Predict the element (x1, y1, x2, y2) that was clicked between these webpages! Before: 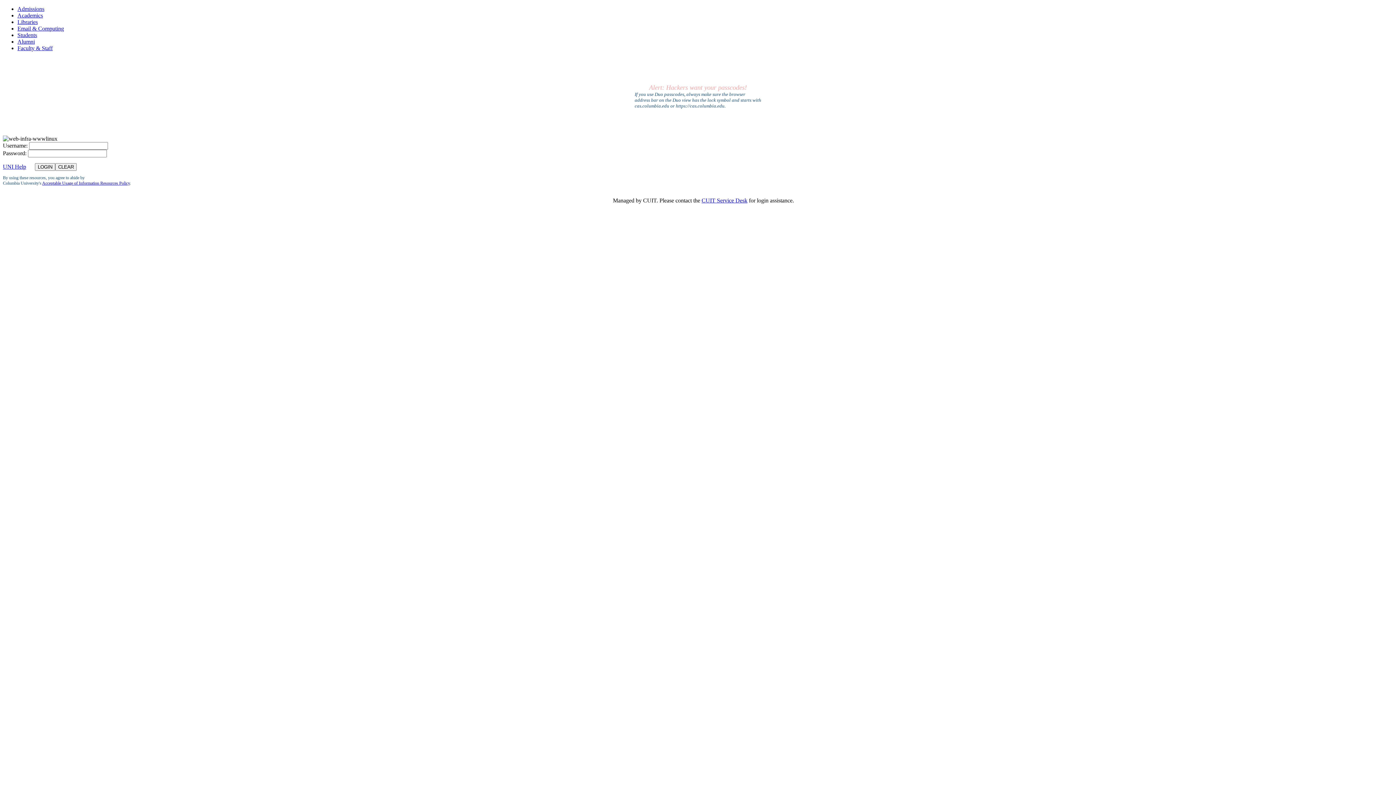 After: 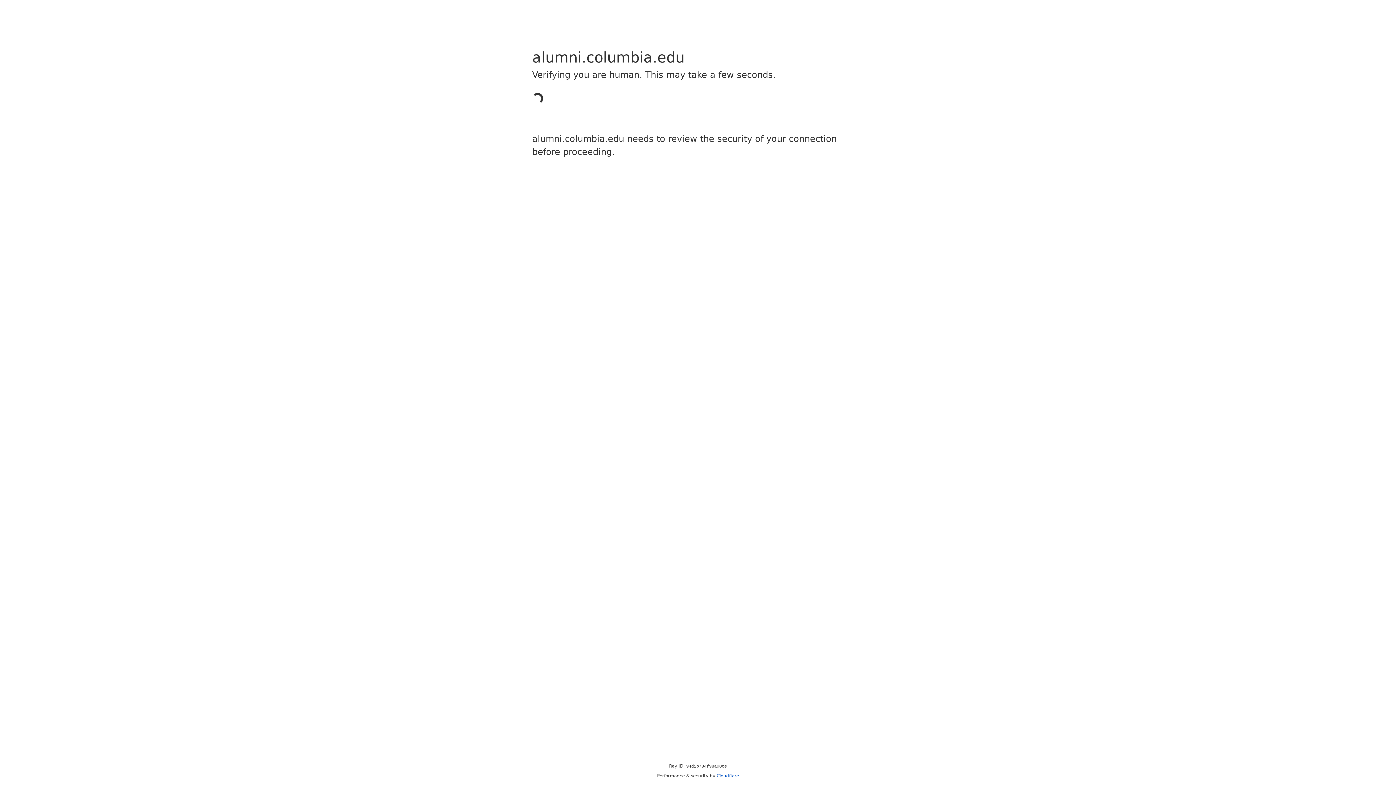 Action: bbox: (17, 38, 34, 44) label: Alumni